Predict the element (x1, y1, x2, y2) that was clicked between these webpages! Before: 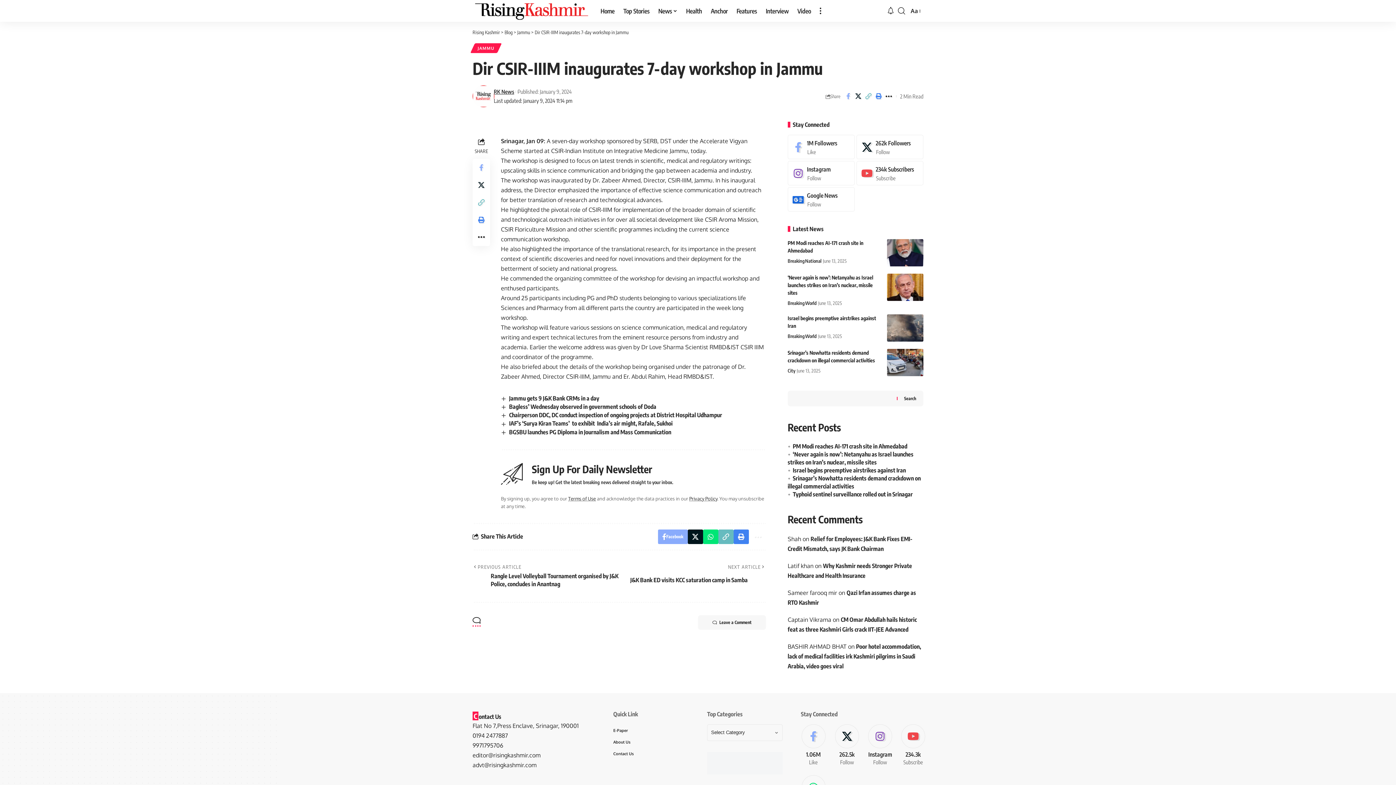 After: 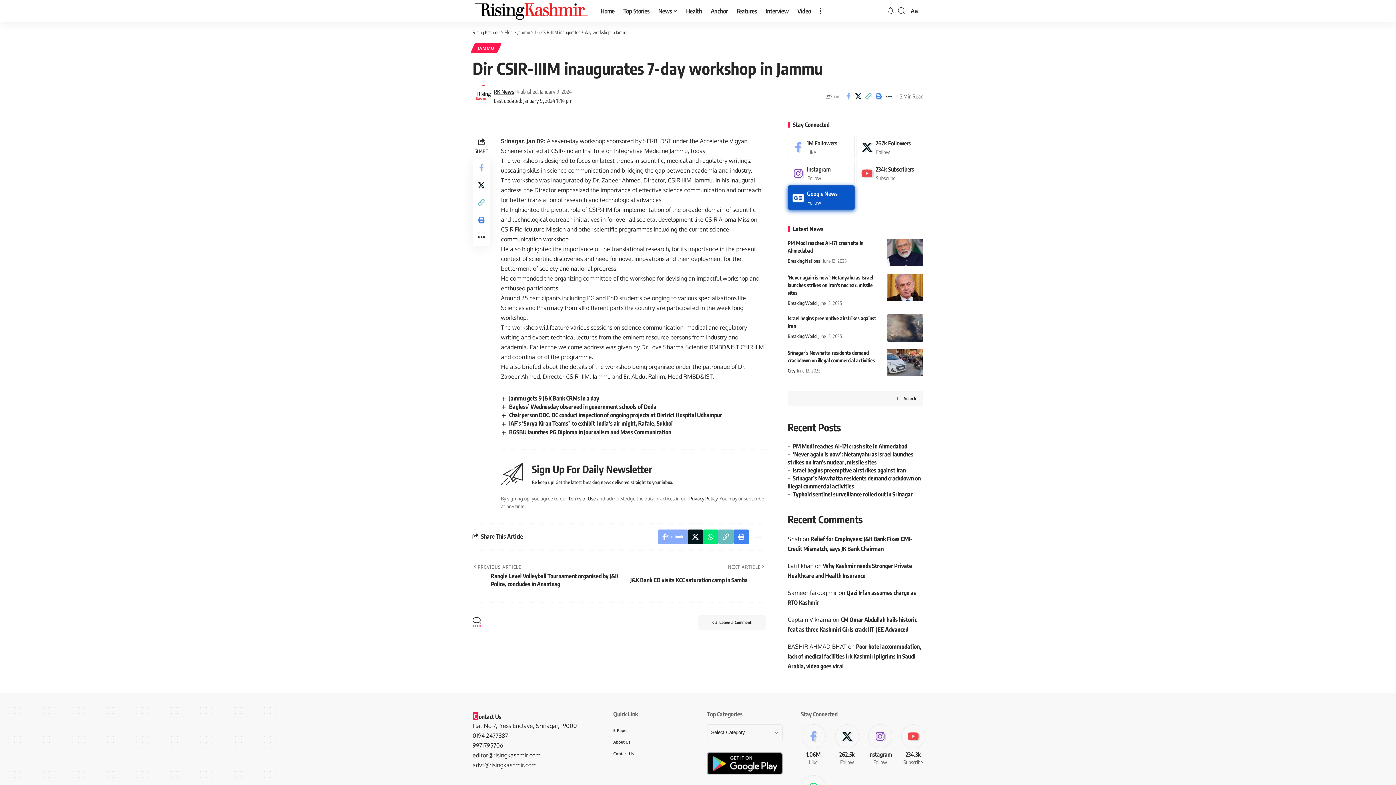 Action: label: Google News bbox: (787, 187, 854, 211)